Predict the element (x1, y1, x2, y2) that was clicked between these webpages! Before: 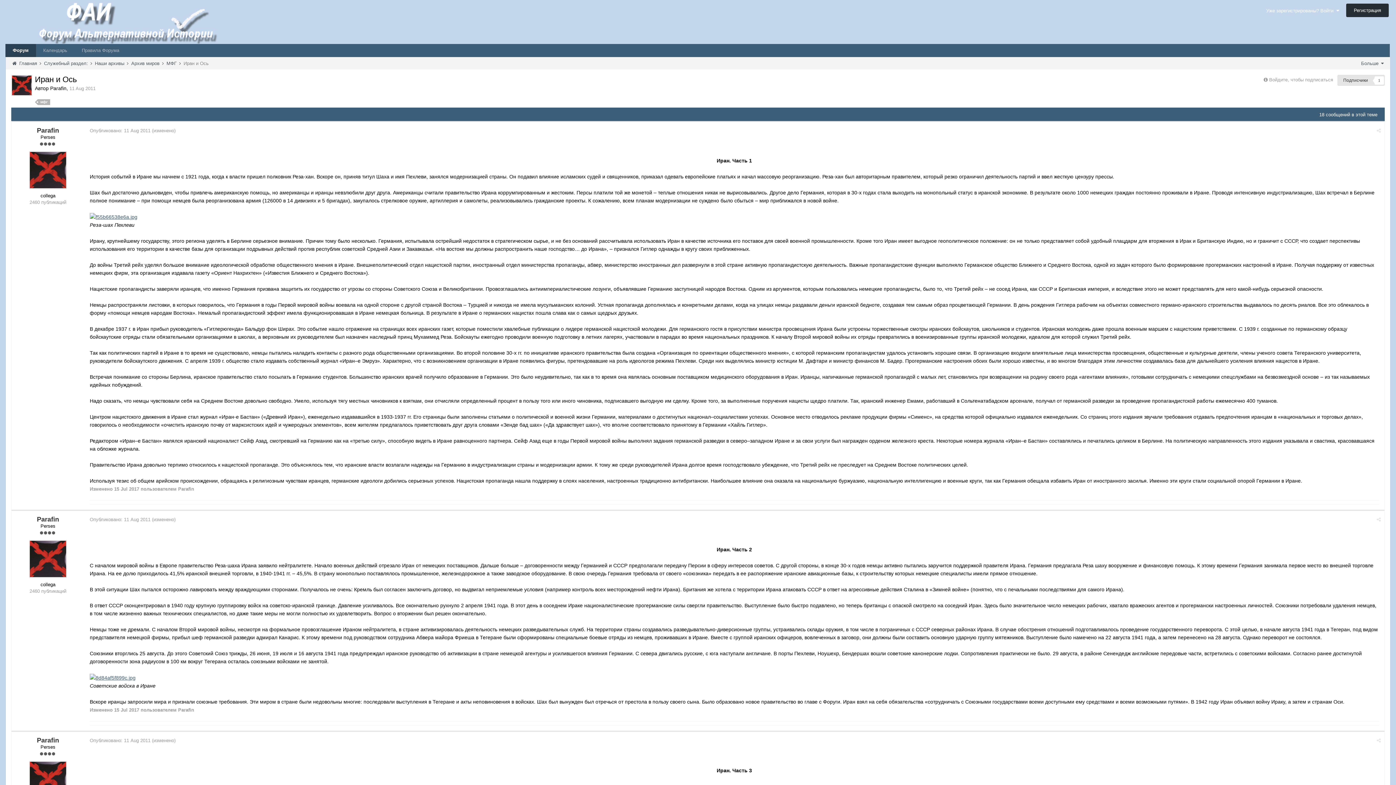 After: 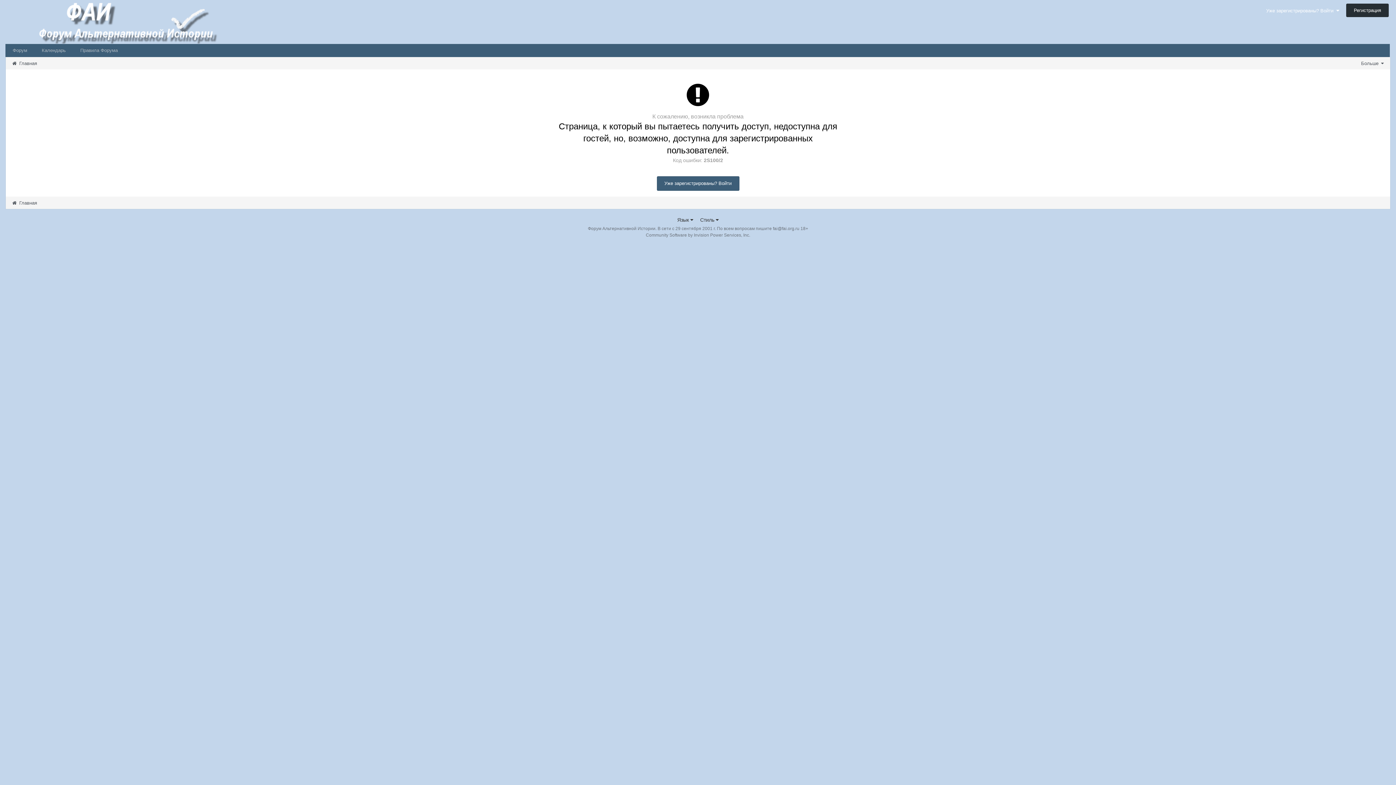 Action: bbox: (37, 99, 50, 104) label: мфг